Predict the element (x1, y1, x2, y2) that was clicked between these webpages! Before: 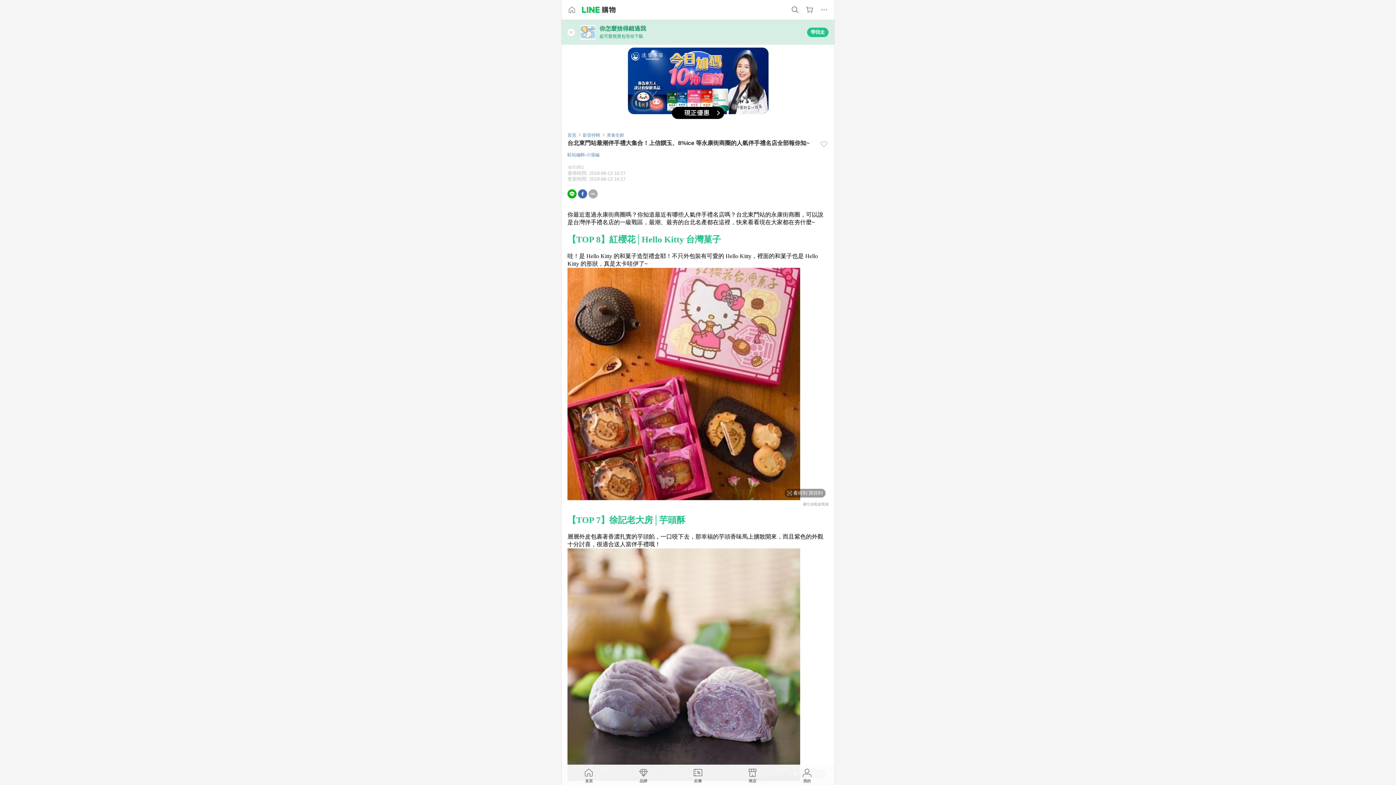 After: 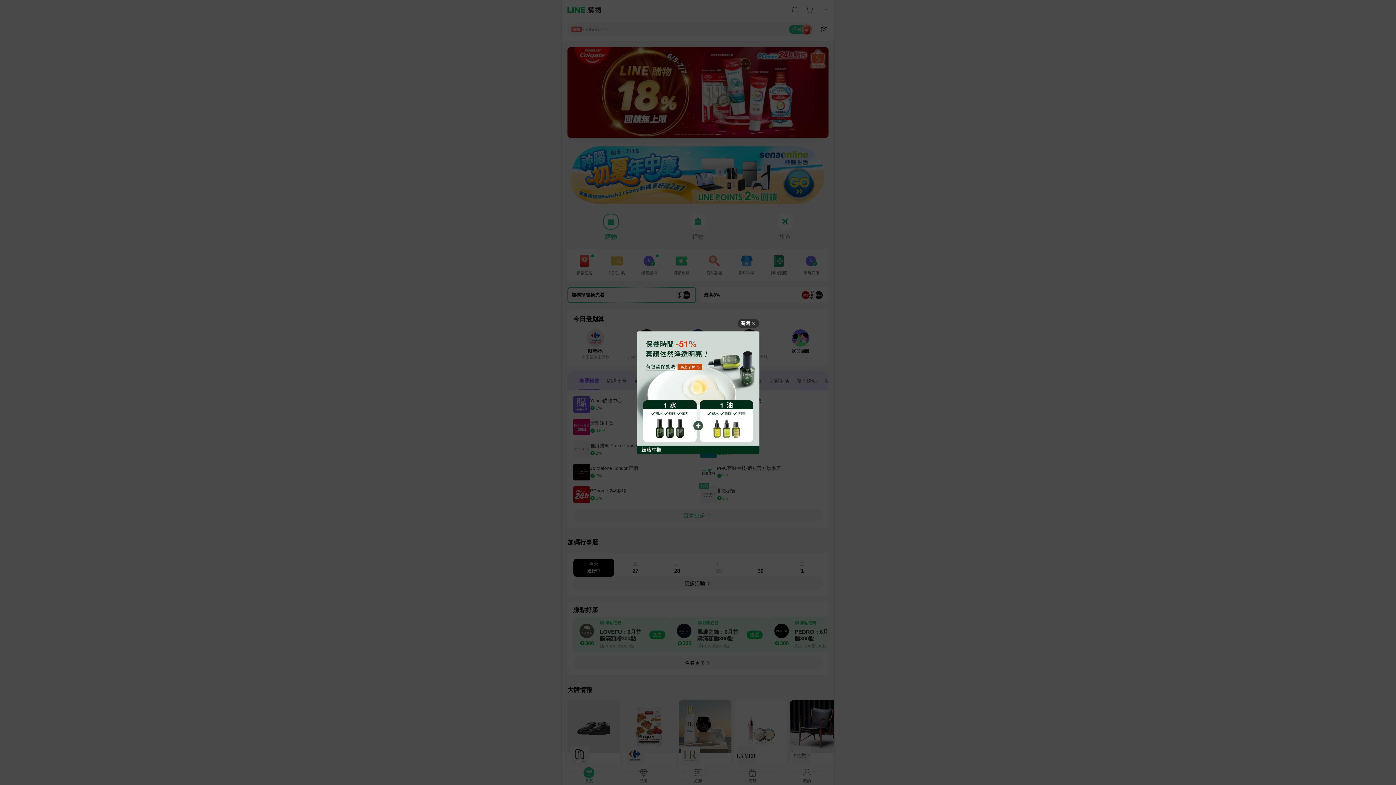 Action: bbox: (561, 767, 616, 788) label: 首頁